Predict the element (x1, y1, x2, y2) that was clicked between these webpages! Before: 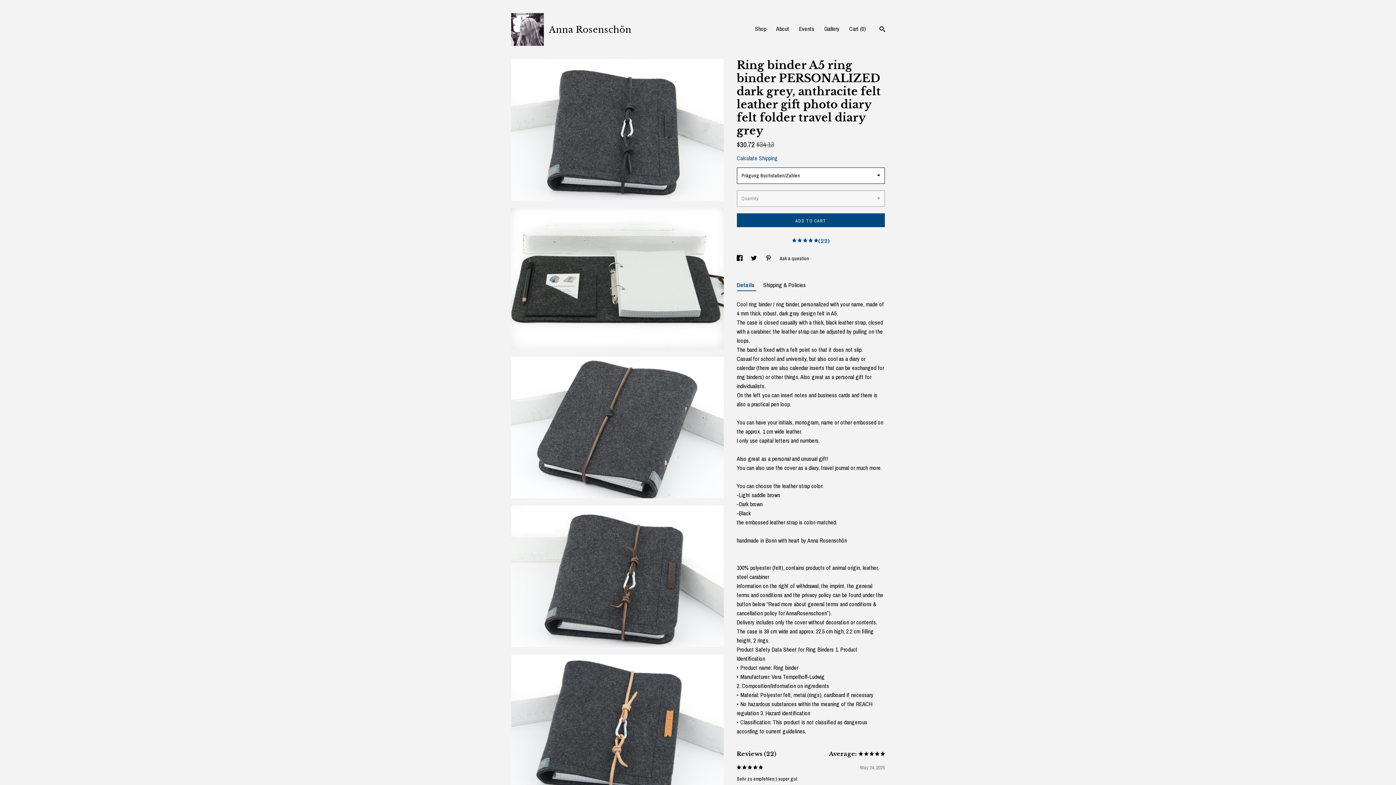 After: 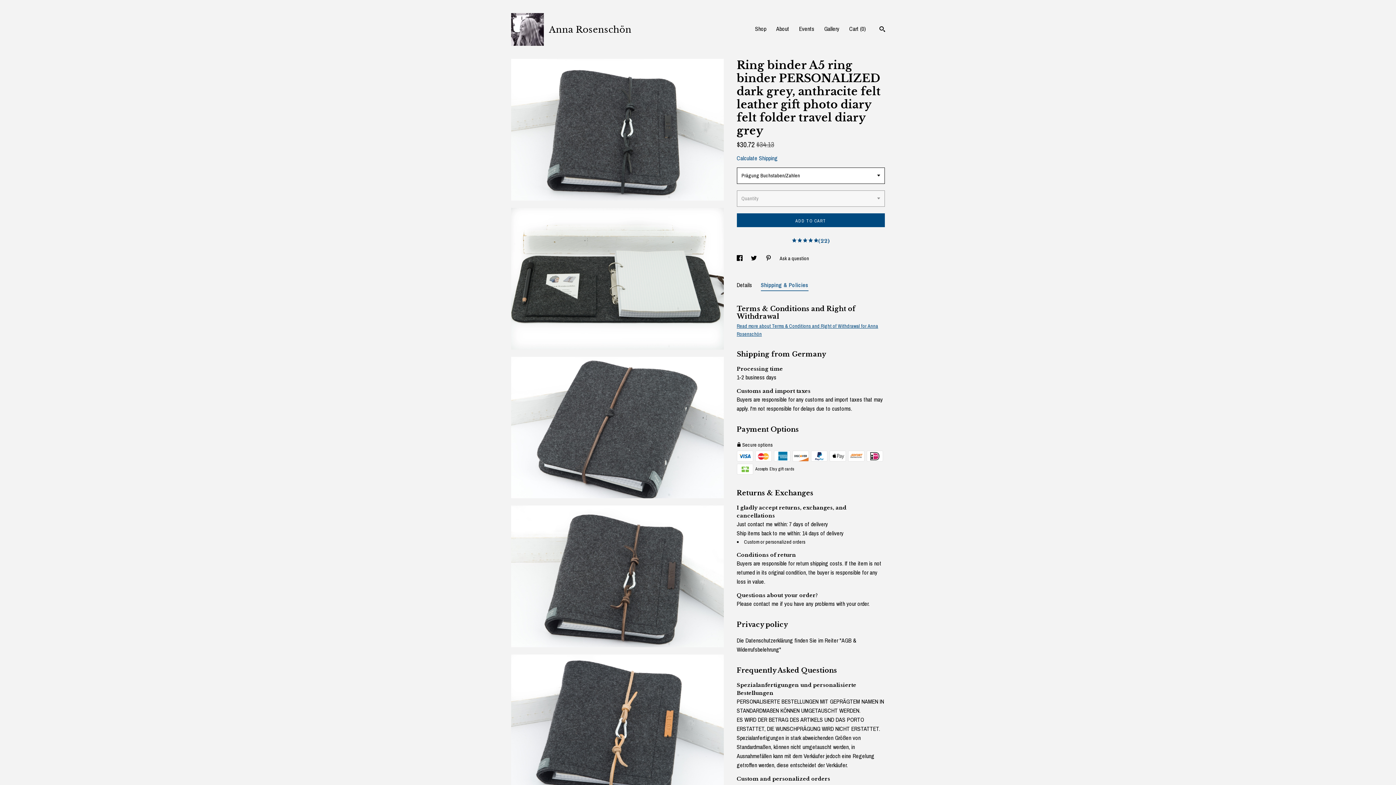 Action: bbox: (763, 279, 806, 290) label: Shipping & Policies